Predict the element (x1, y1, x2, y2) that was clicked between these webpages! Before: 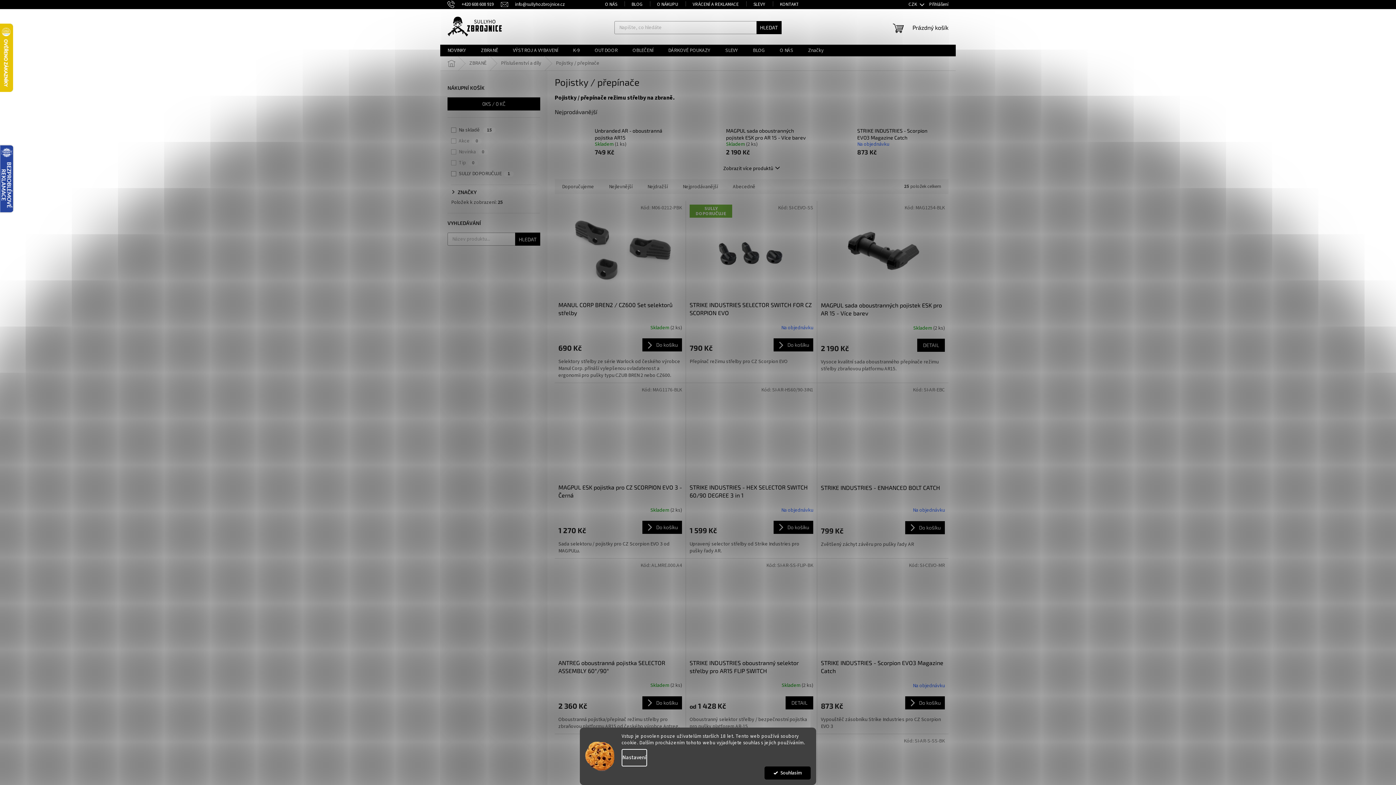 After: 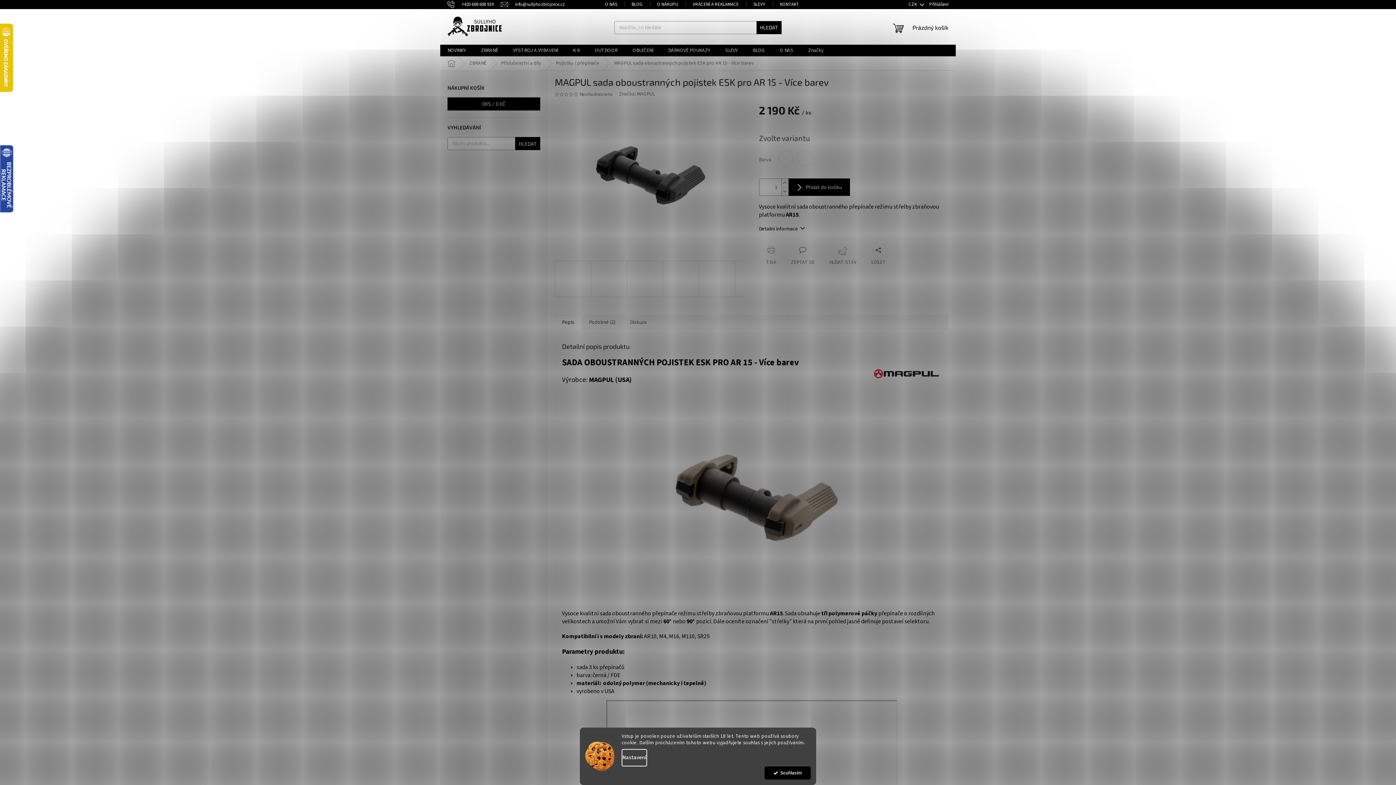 Action: bbox: (821, 204, 945, 297)